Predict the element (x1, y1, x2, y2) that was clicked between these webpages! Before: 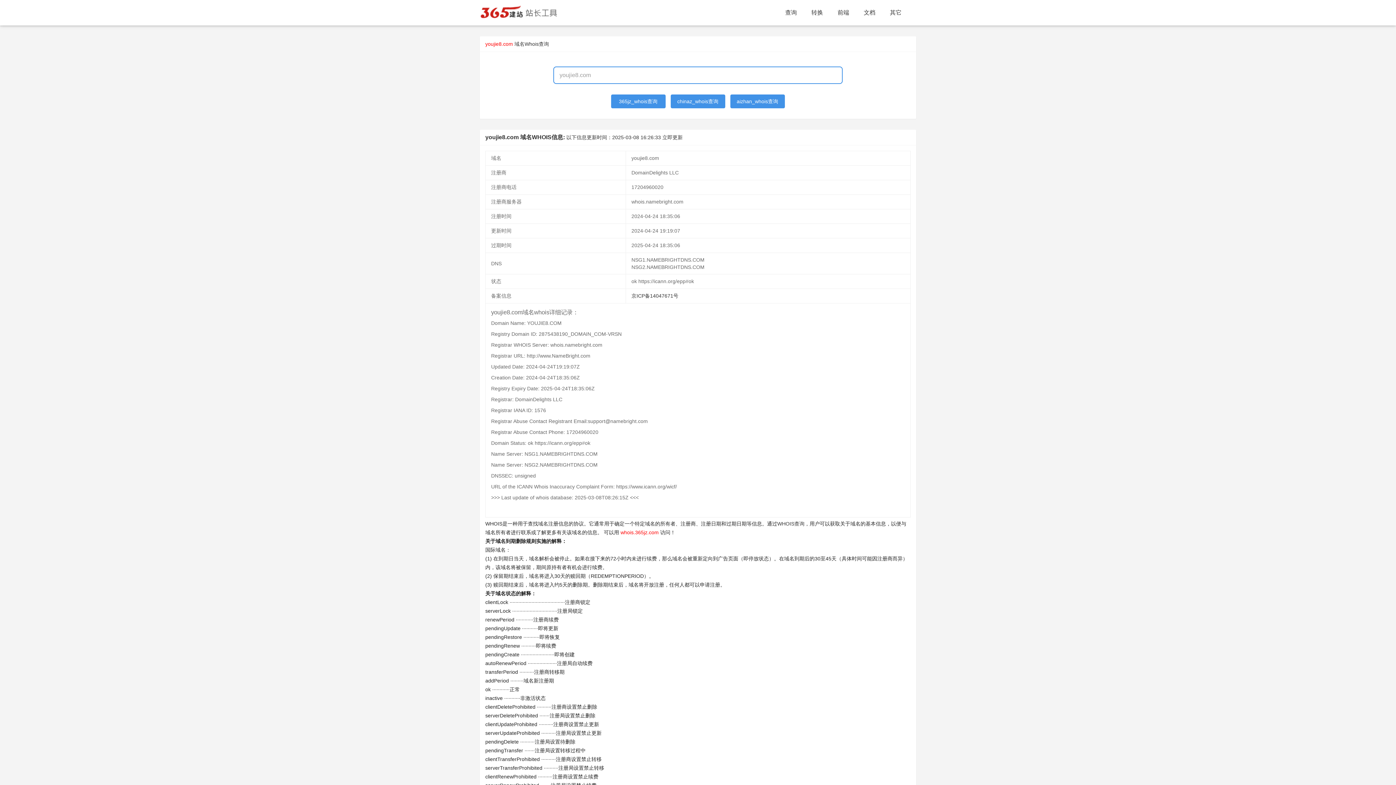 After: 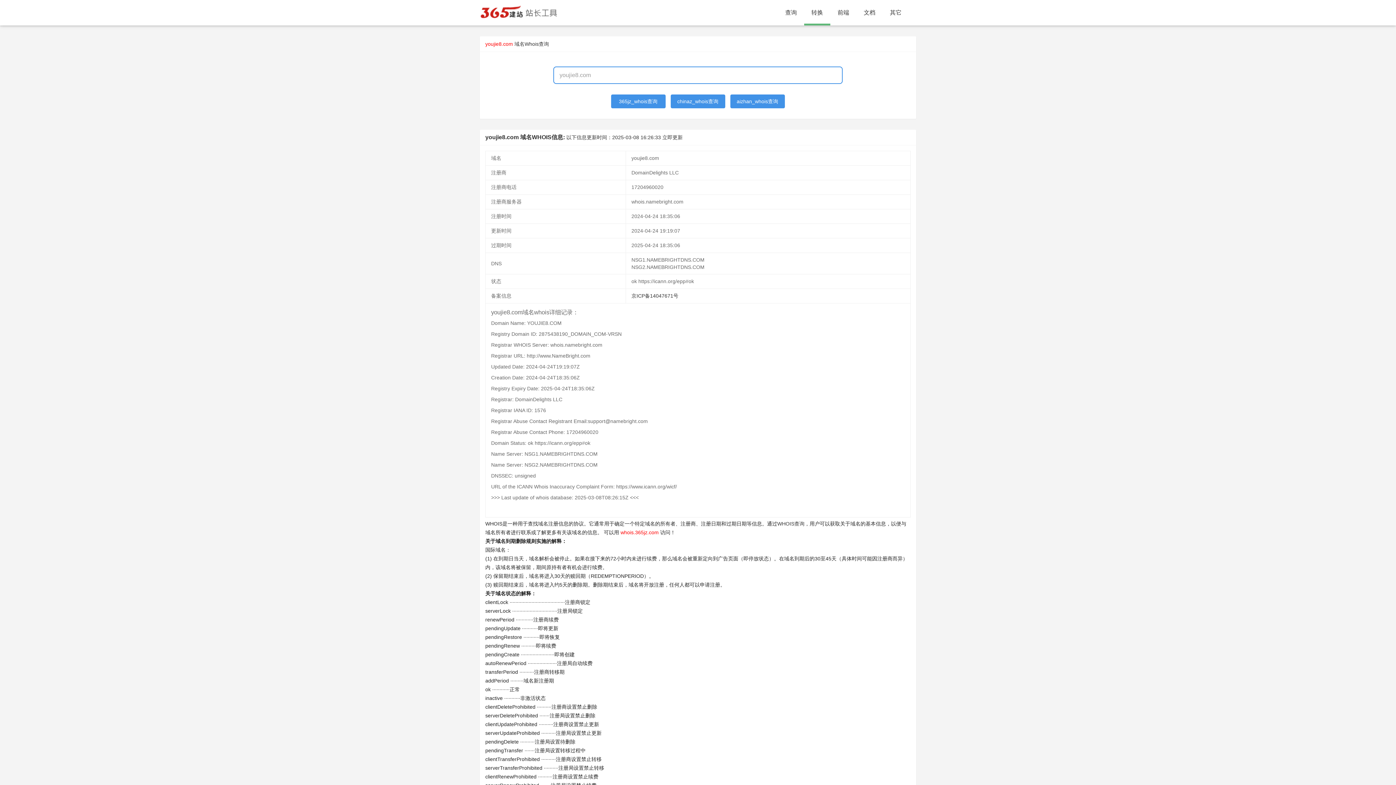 Action: label: 转换 bbox: (804, 0, 830, 25)